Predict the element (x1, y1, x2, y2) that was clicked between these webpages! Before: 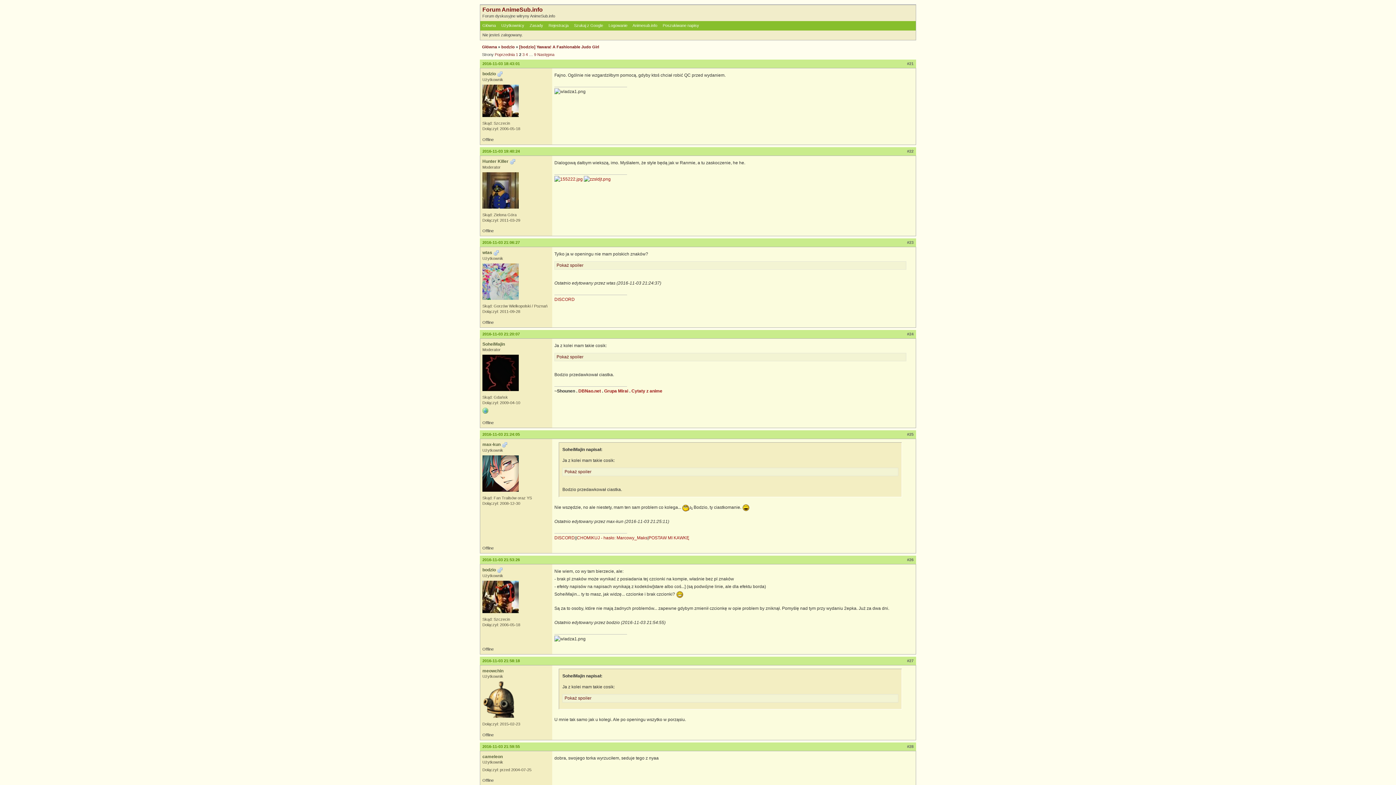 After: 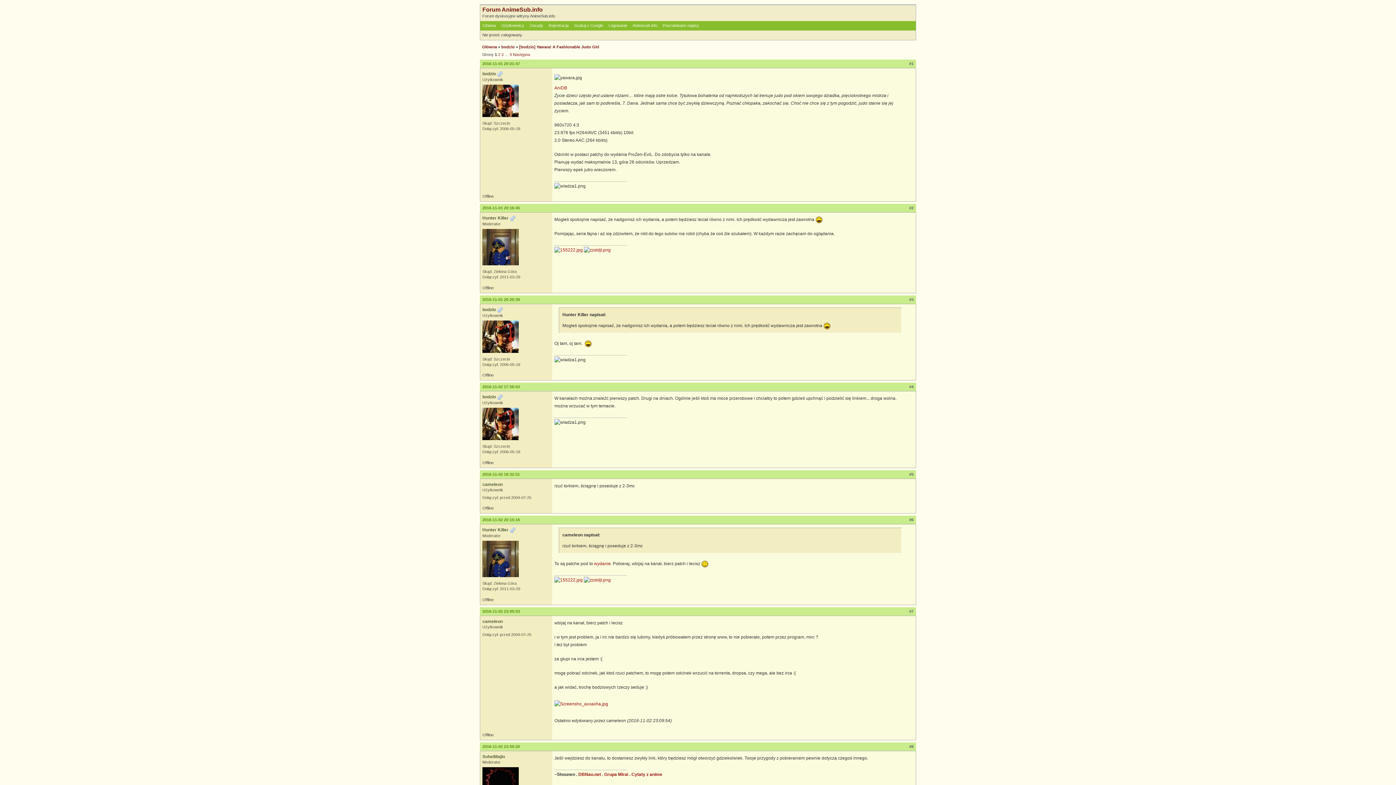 Action: bbox: (494, 52, 514, 56) label: Poprzednia